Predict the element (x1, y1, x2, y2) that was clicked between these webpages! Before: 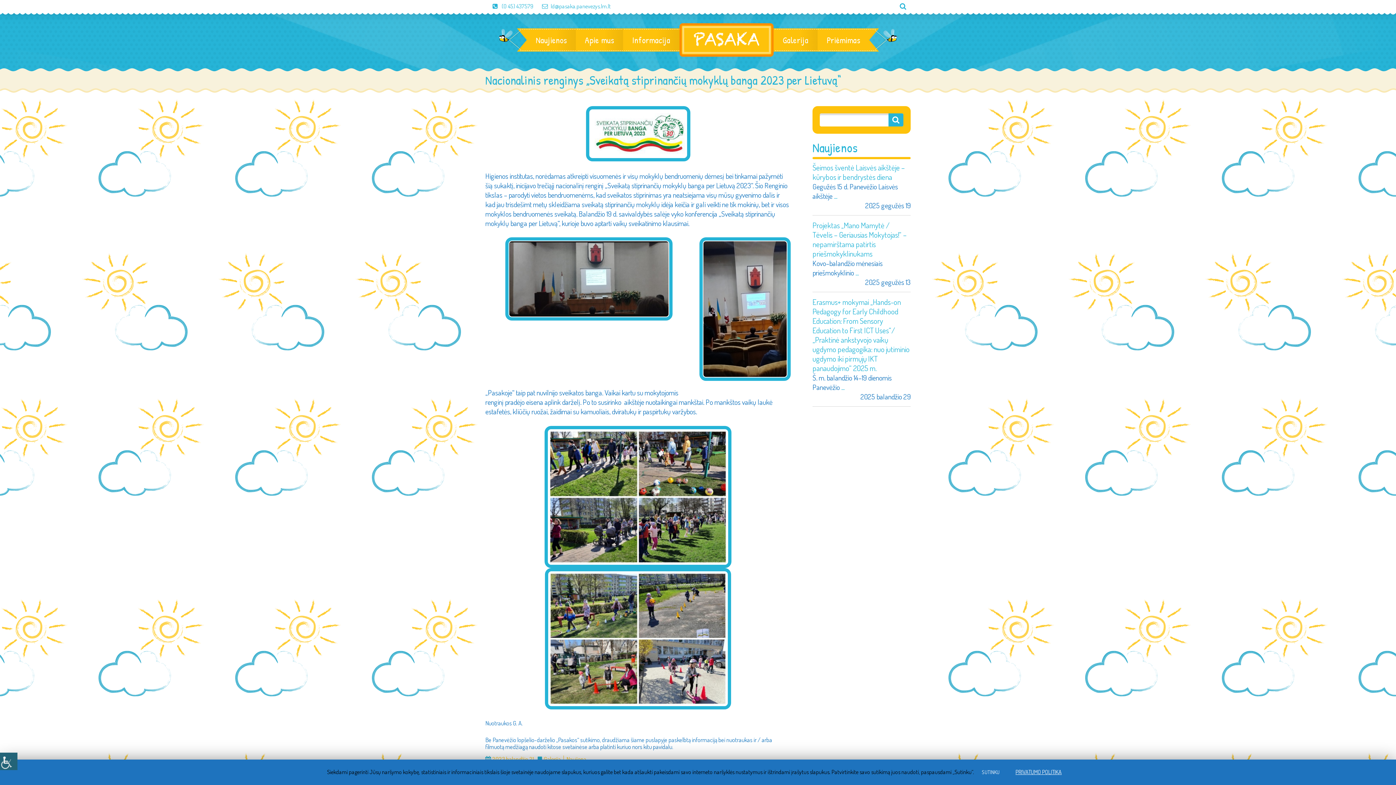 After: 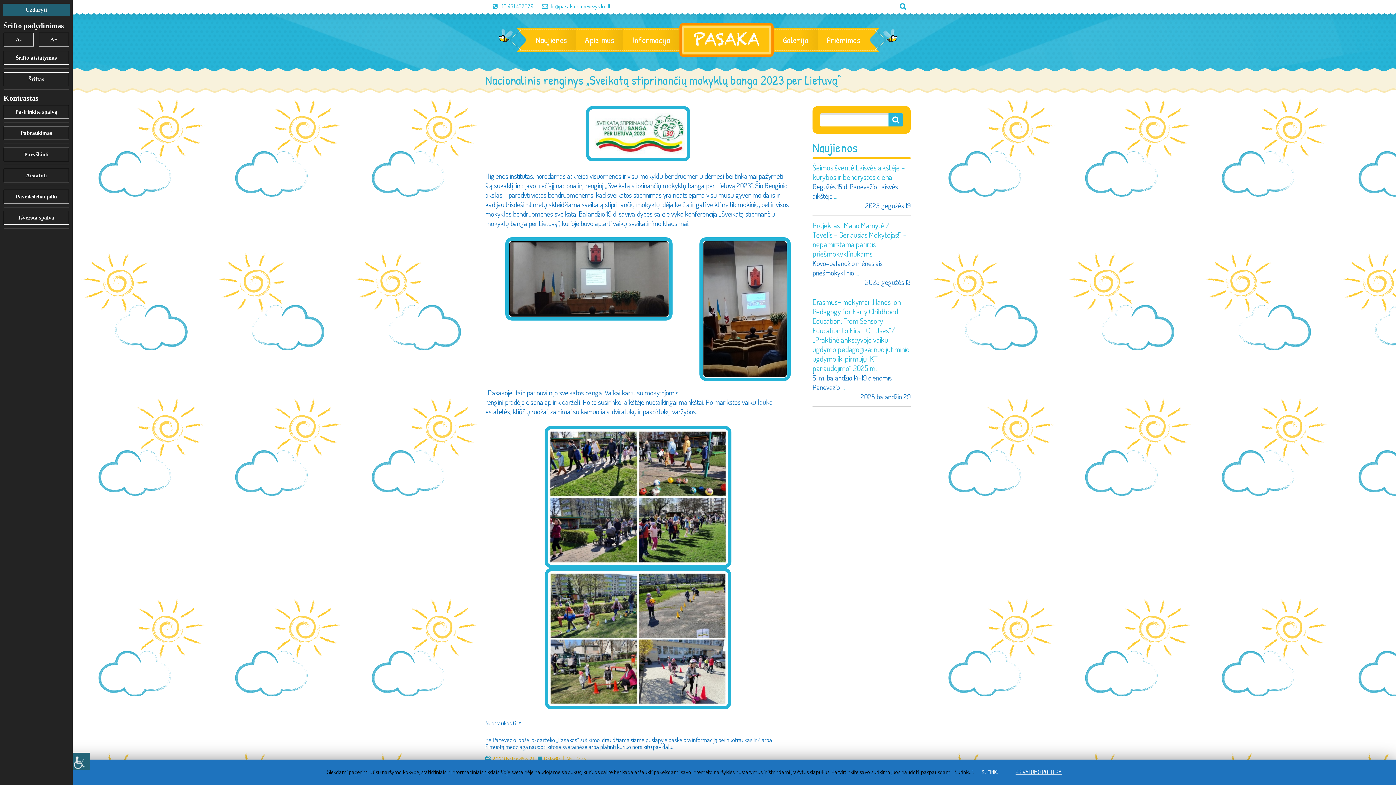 Action: label: Accessibility Helper sidebar bbox: (0, 753, 17, 770)